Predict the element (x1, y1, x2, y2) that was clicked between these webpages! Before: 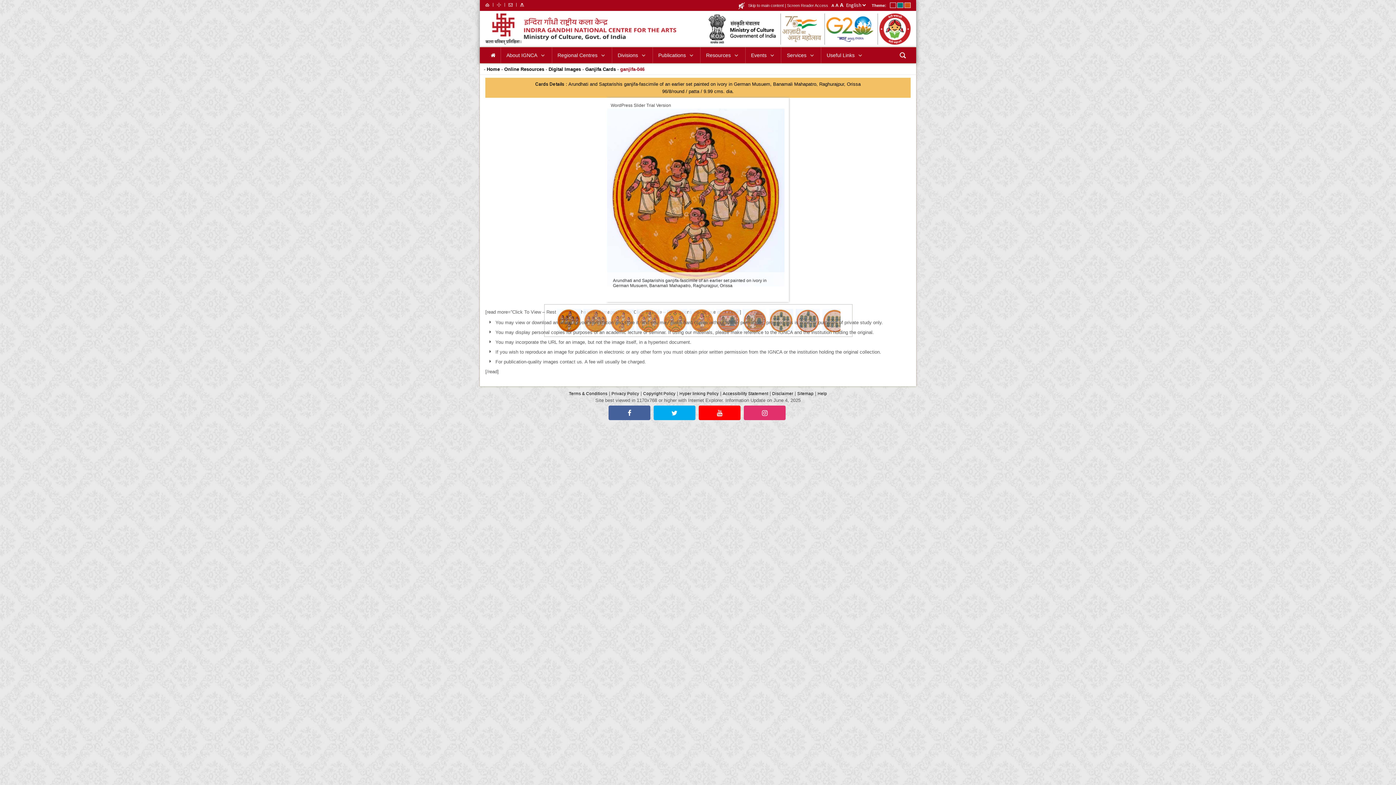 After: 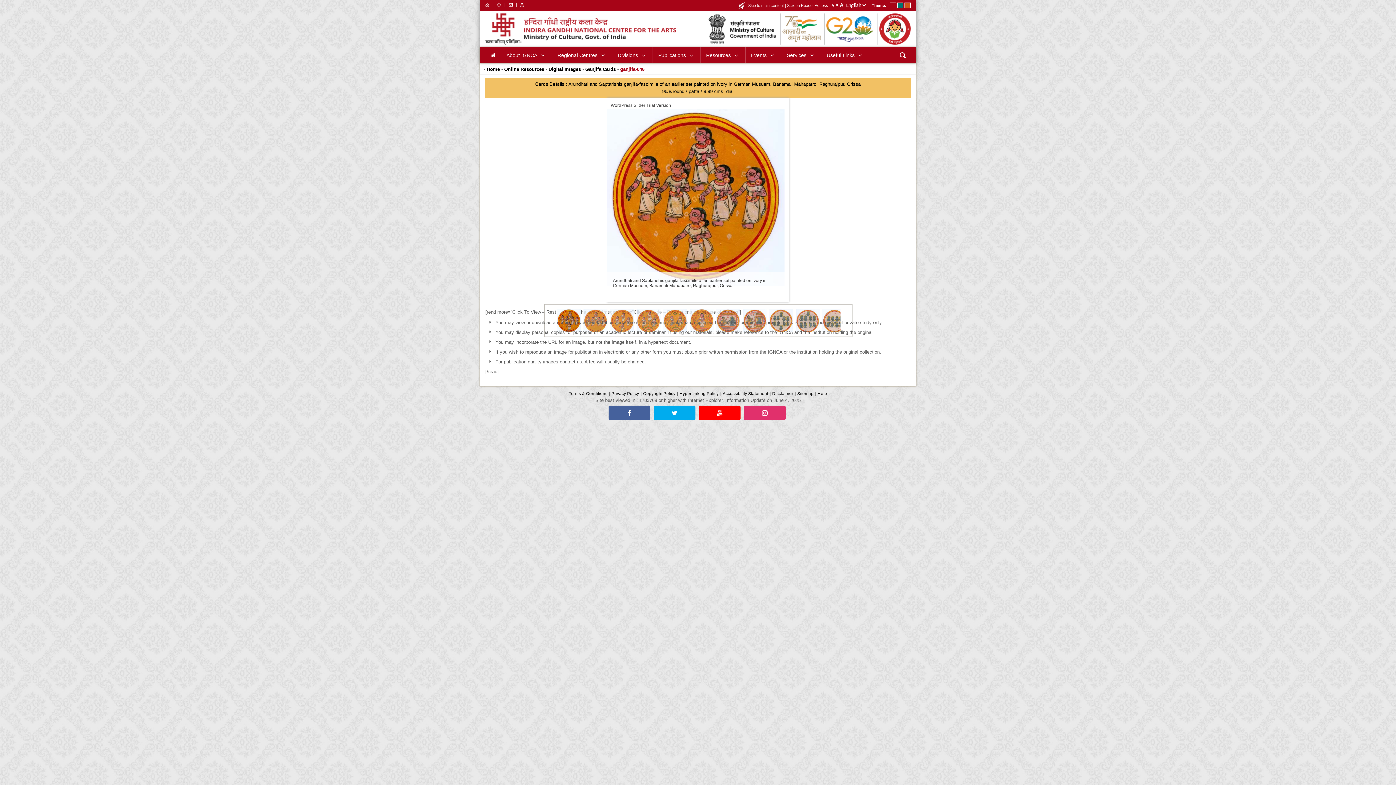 Action: label: ganjifa-046 bbox: (620, 66, 644, 72)